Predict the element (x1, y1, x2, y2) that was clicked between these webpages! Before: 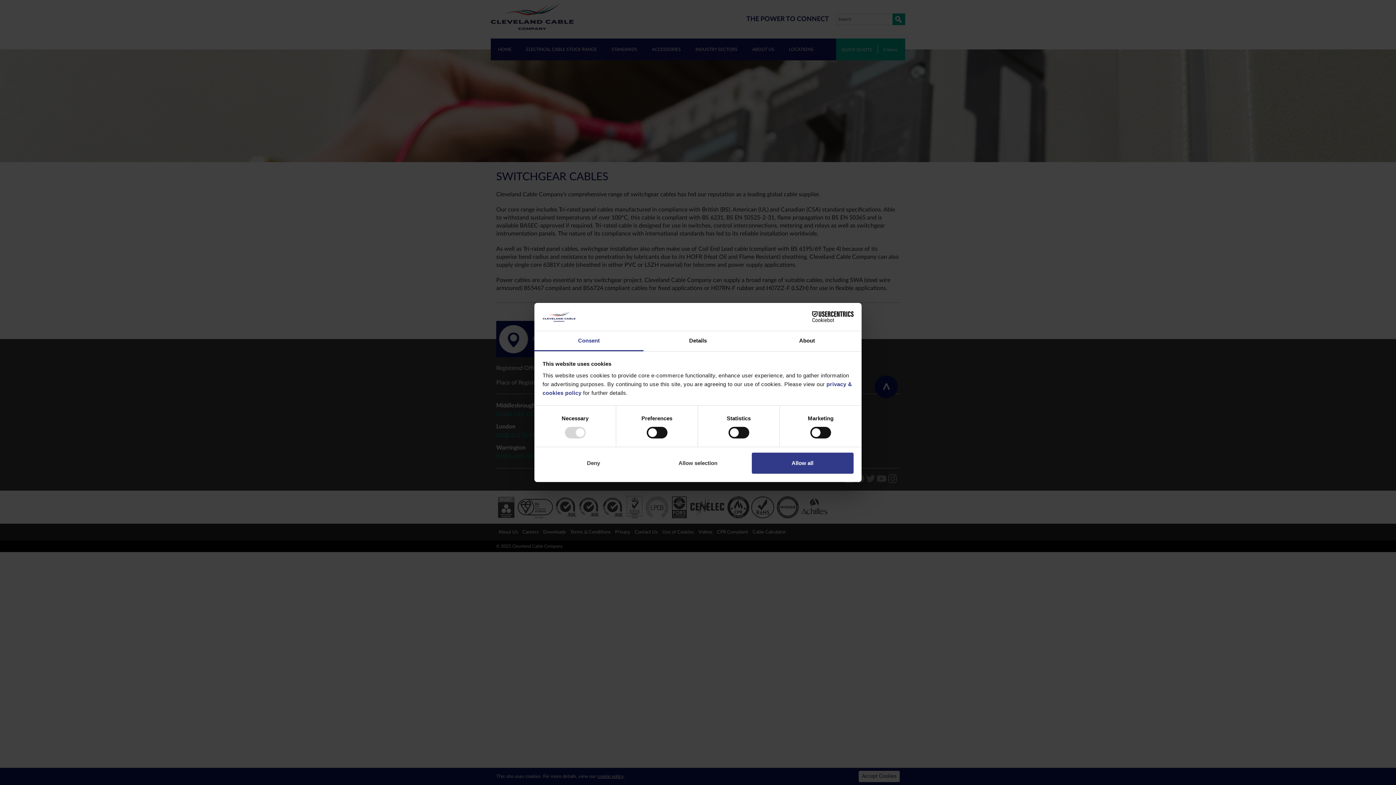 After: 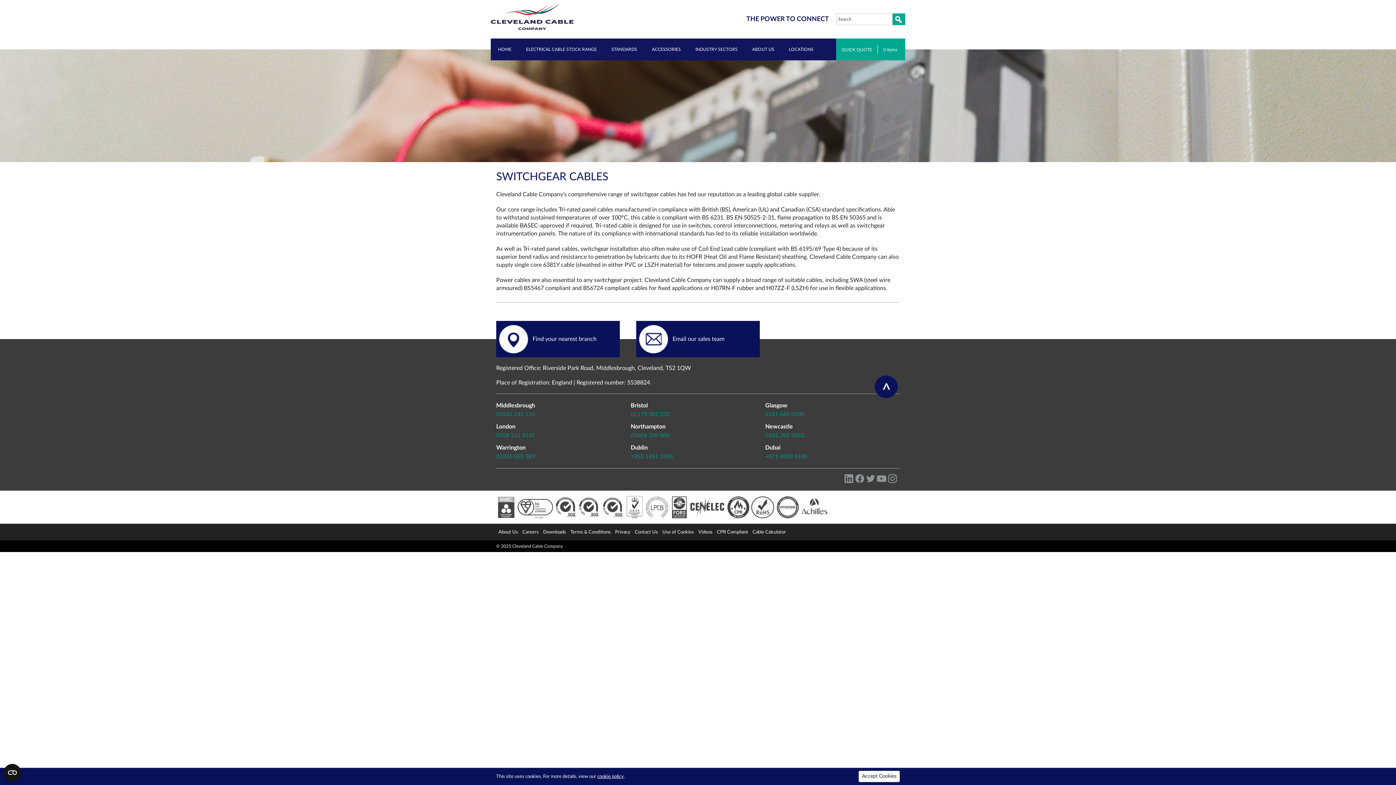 Action: label: Allow selection bbox: (647, 452, 749, 473)